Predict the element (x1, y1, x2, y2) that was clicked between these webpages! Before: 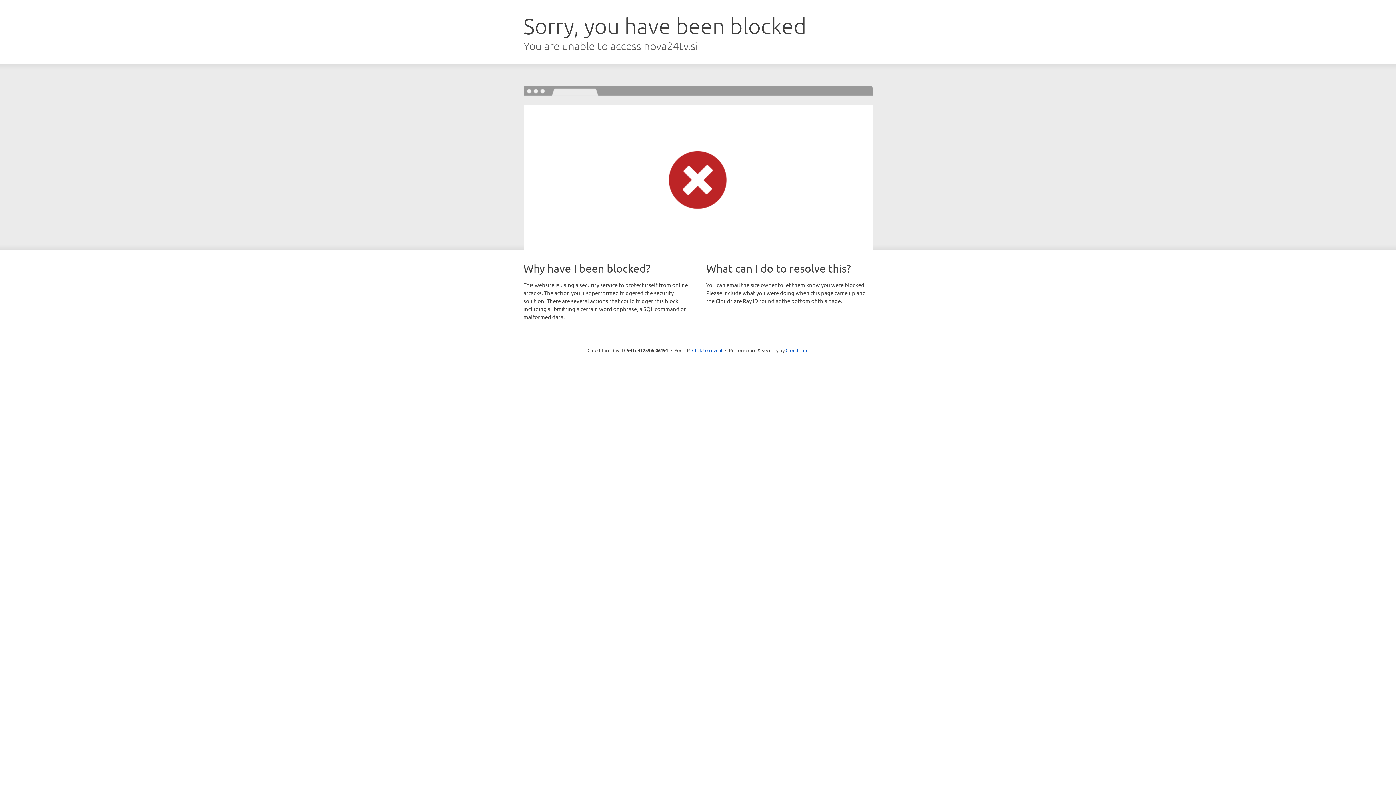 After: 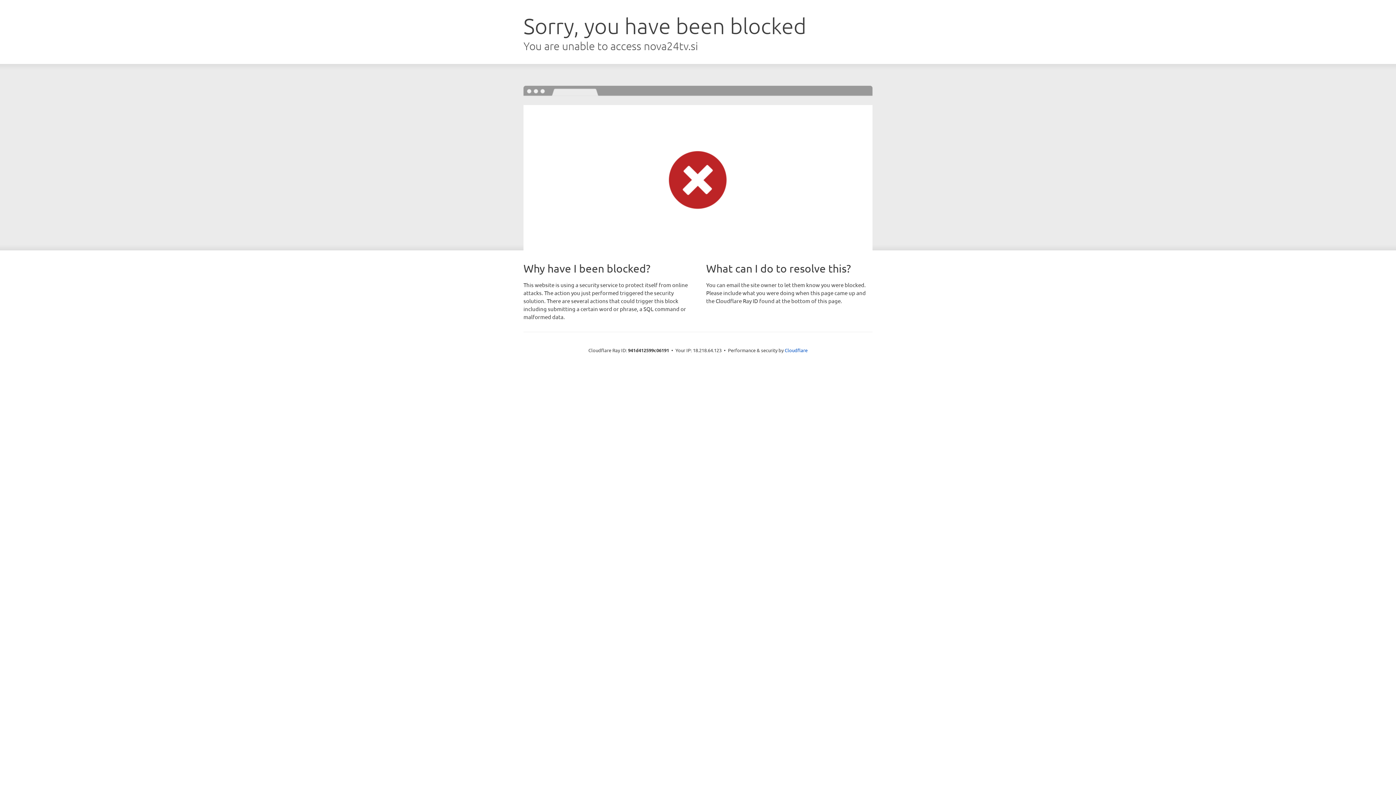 Action: label: Click to reveal bbox: (692, 346, 722, 353)